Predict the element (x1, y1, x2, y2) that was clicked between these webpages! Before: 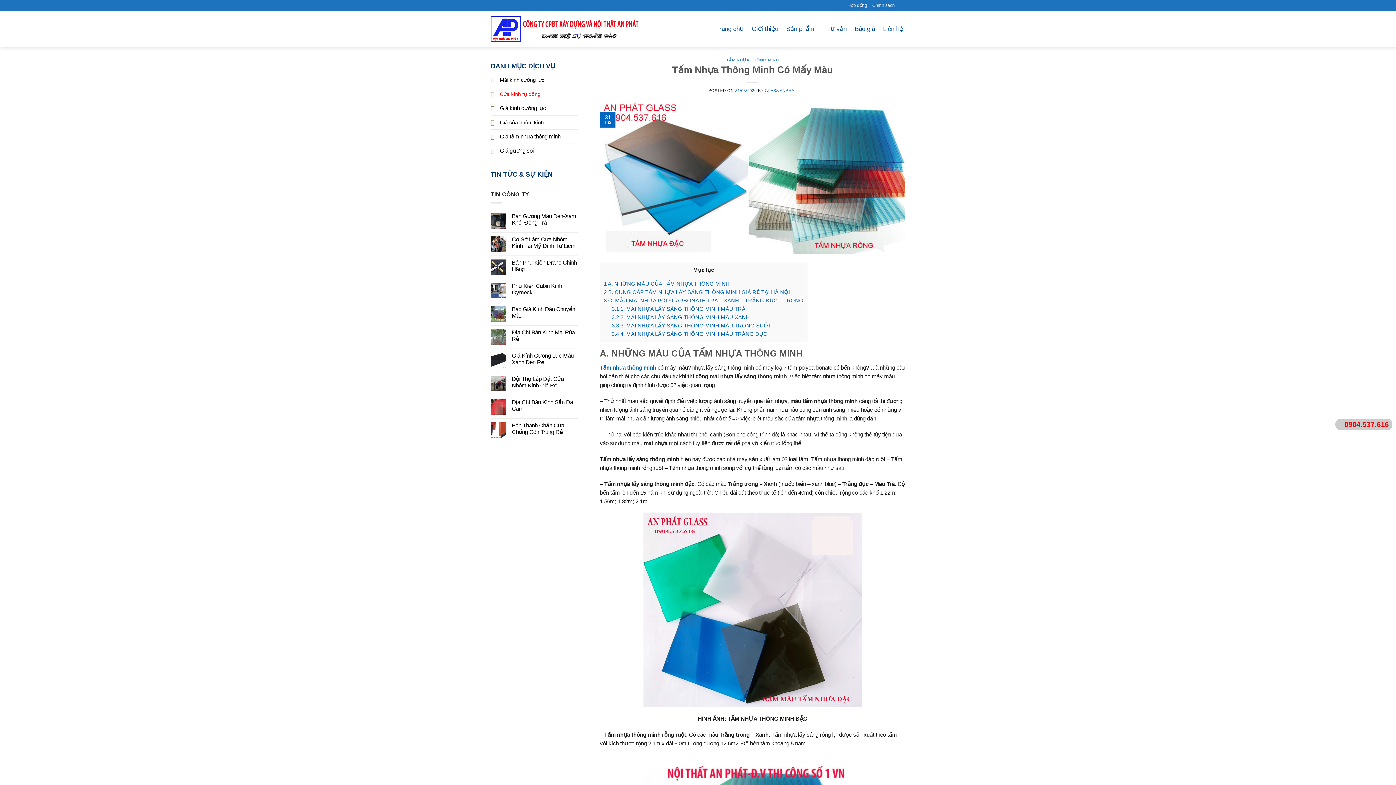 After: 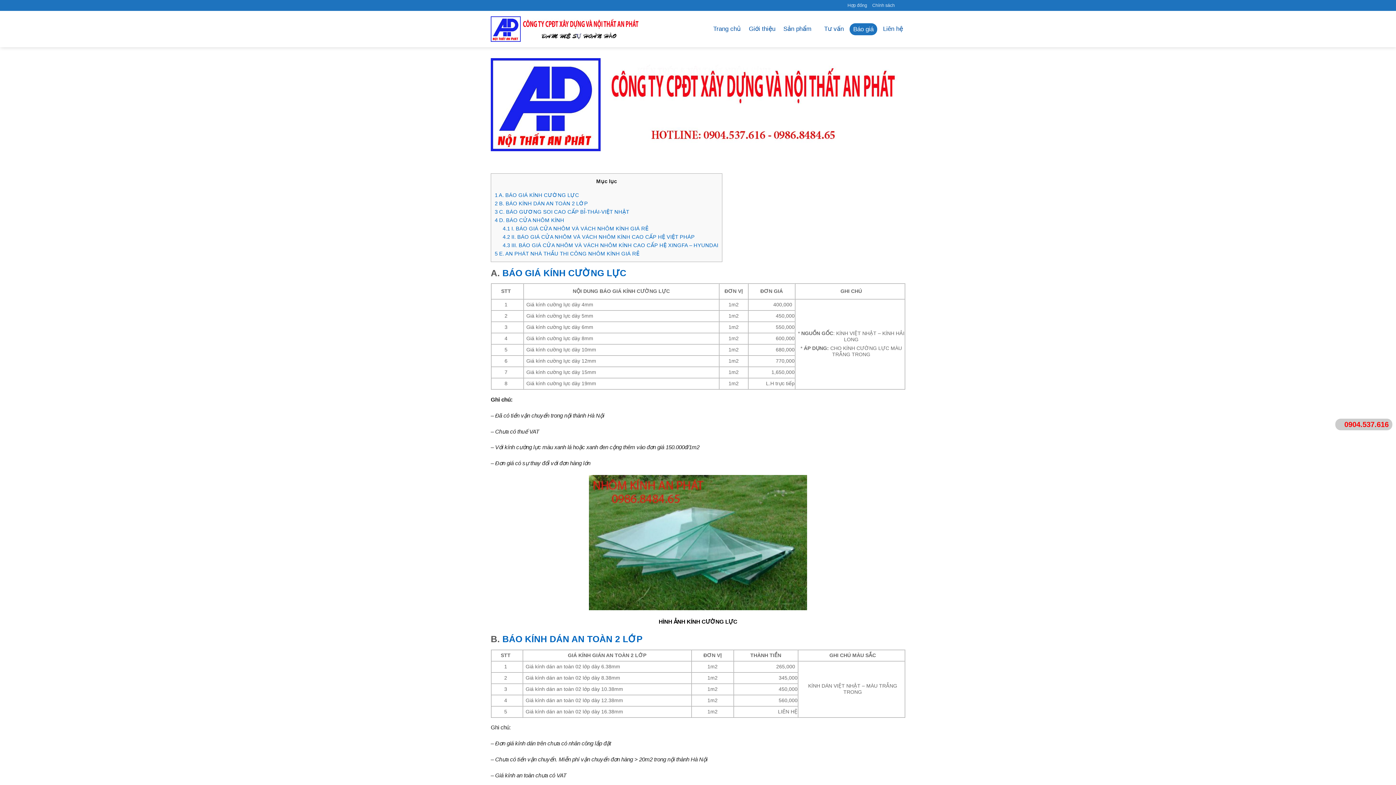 Action: label: Báo giá bbox: (852, 22, 877, 35)